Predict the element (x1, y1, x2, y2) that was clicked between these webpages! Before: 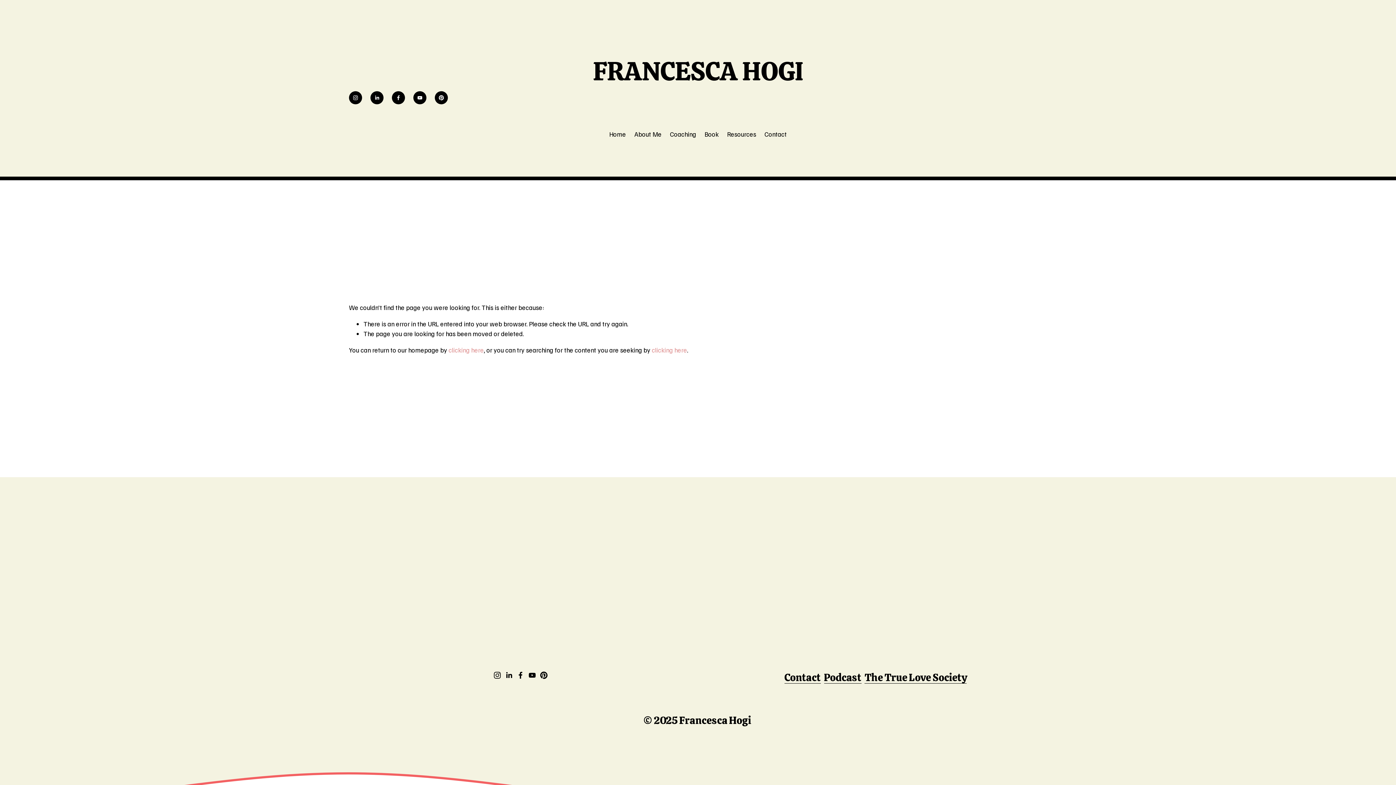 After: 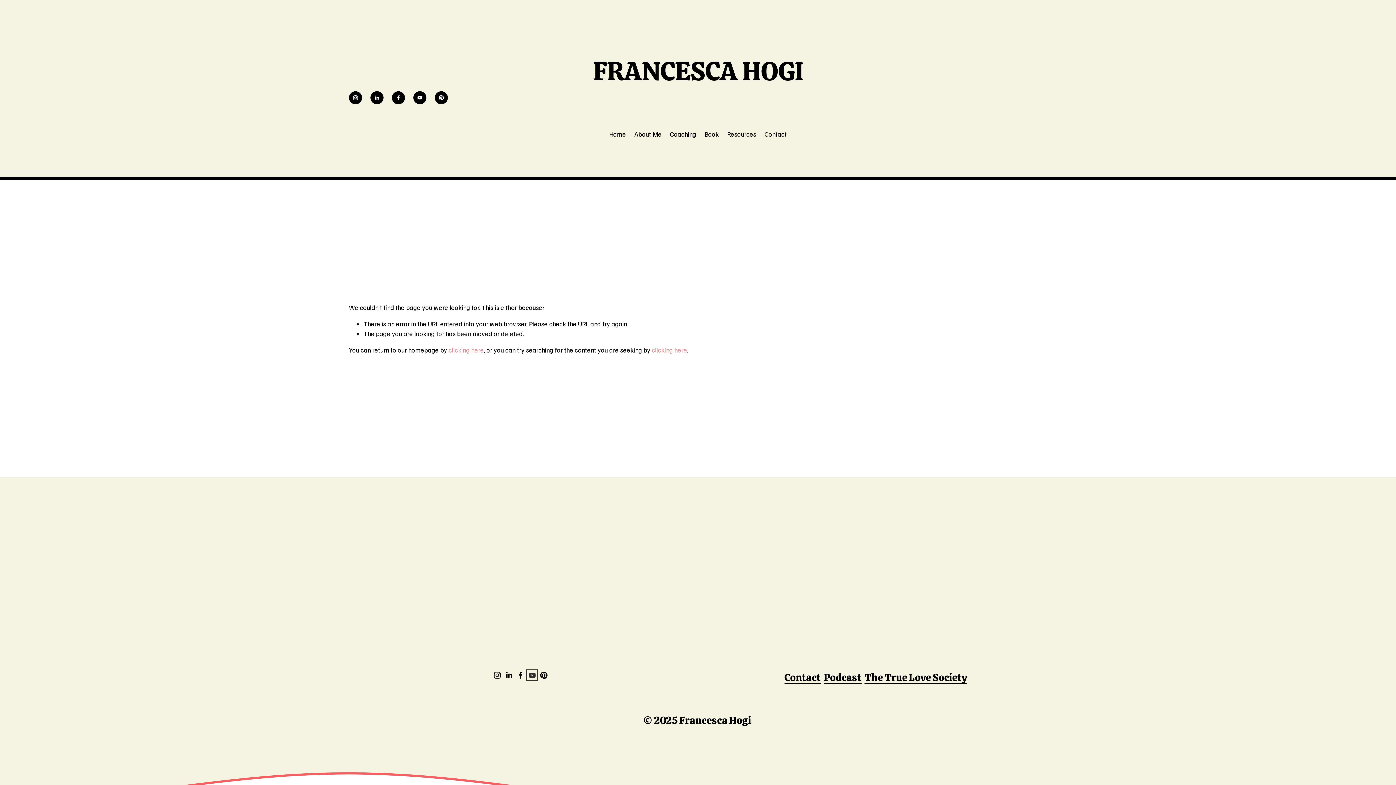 Action: bbox: (528, 671, 535, 679) label: YouTube